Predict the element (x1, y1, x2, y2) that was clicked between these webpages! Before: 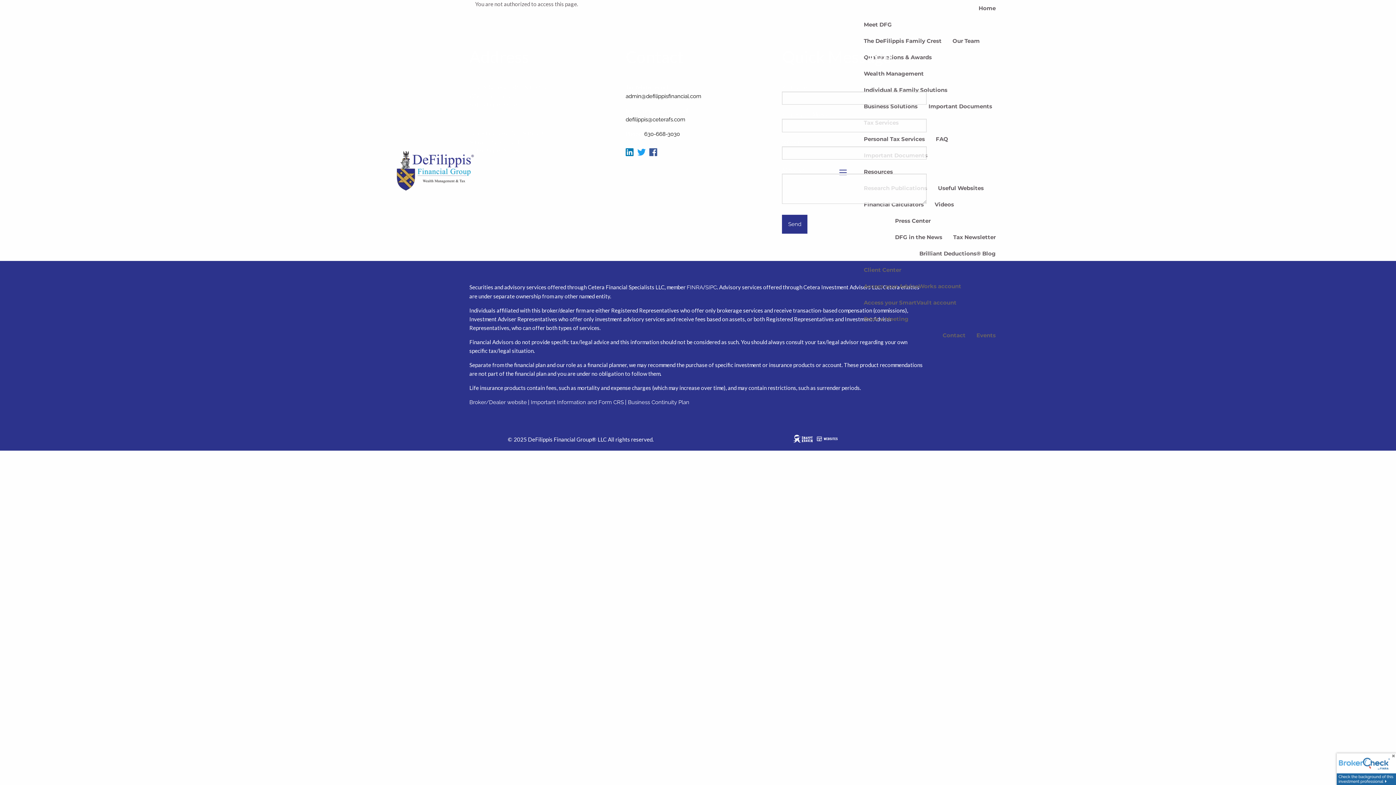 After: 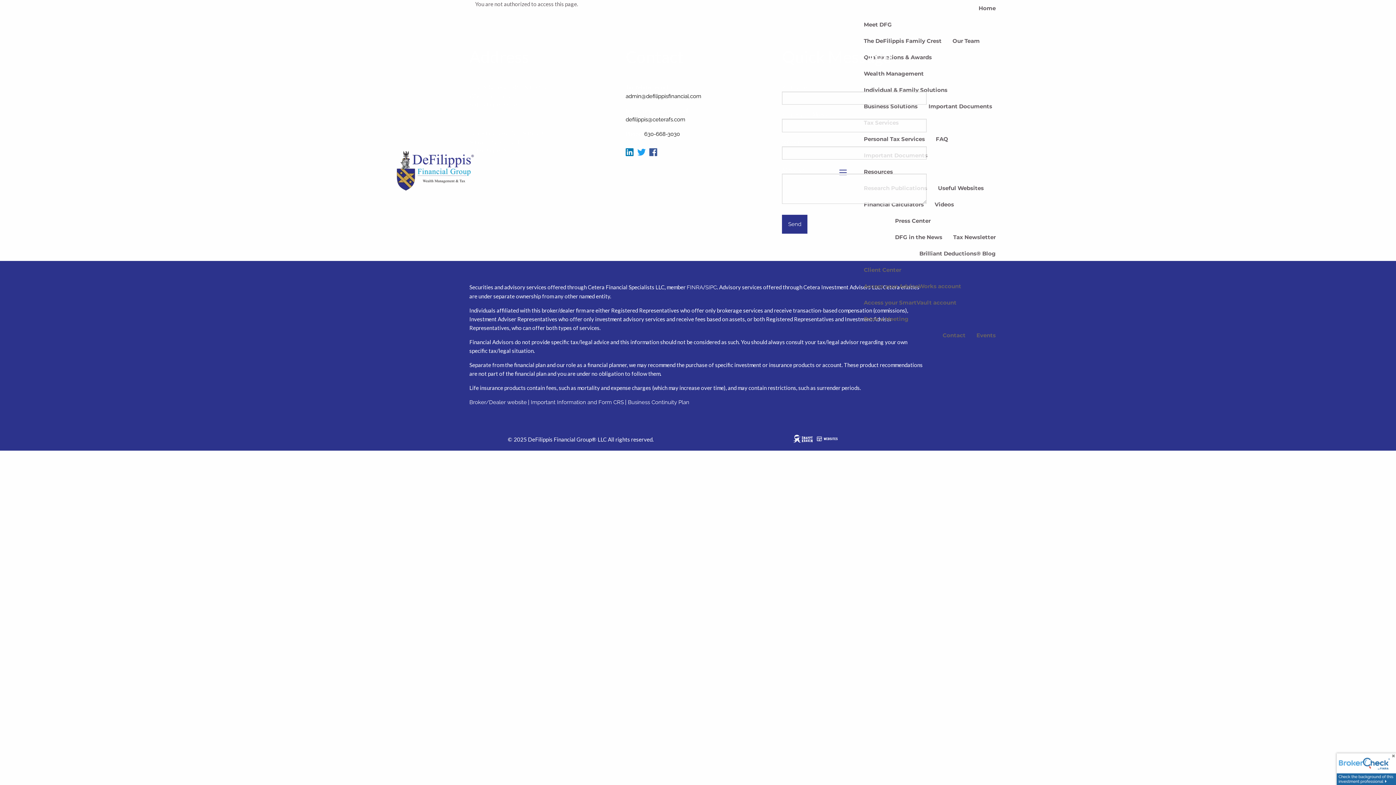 Action: label:   bbox: (637, 151, 648, 157)